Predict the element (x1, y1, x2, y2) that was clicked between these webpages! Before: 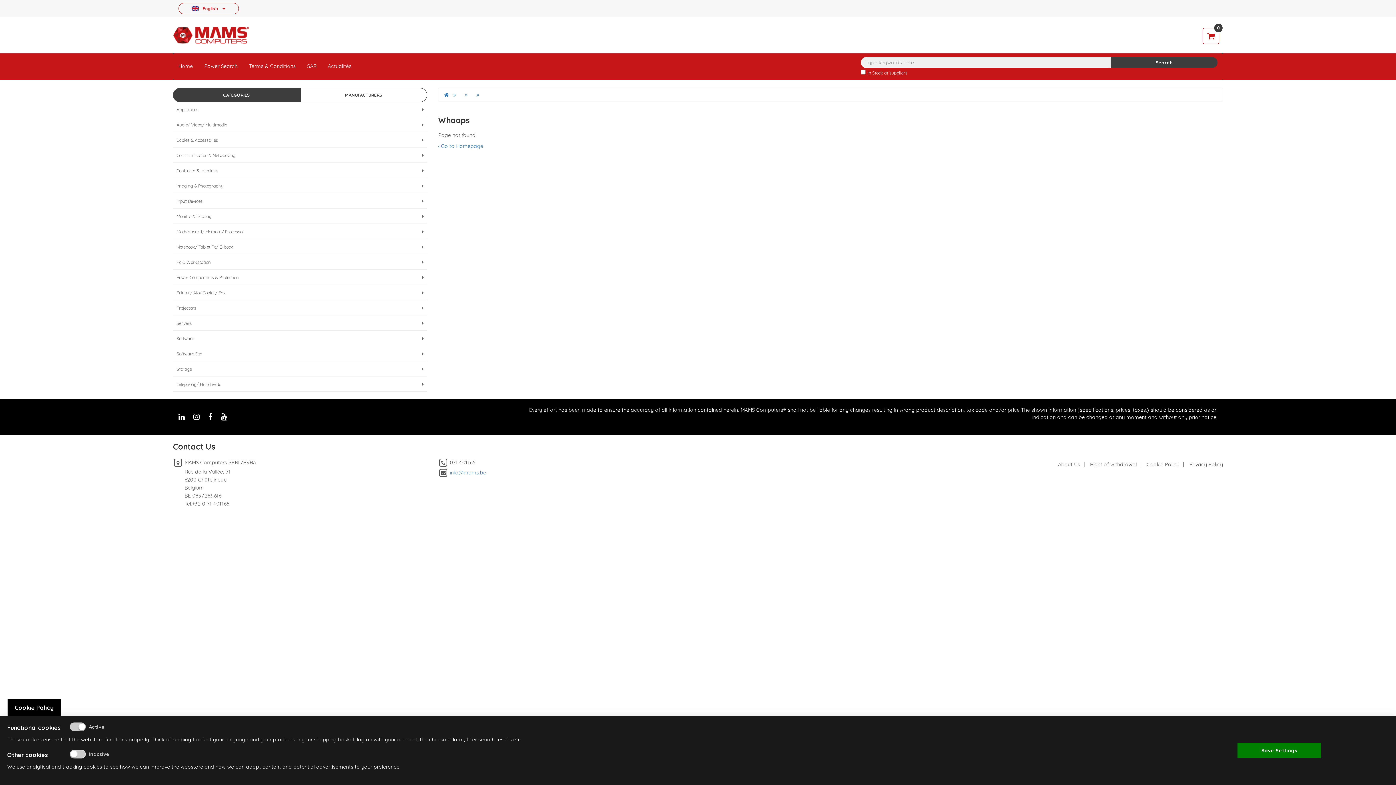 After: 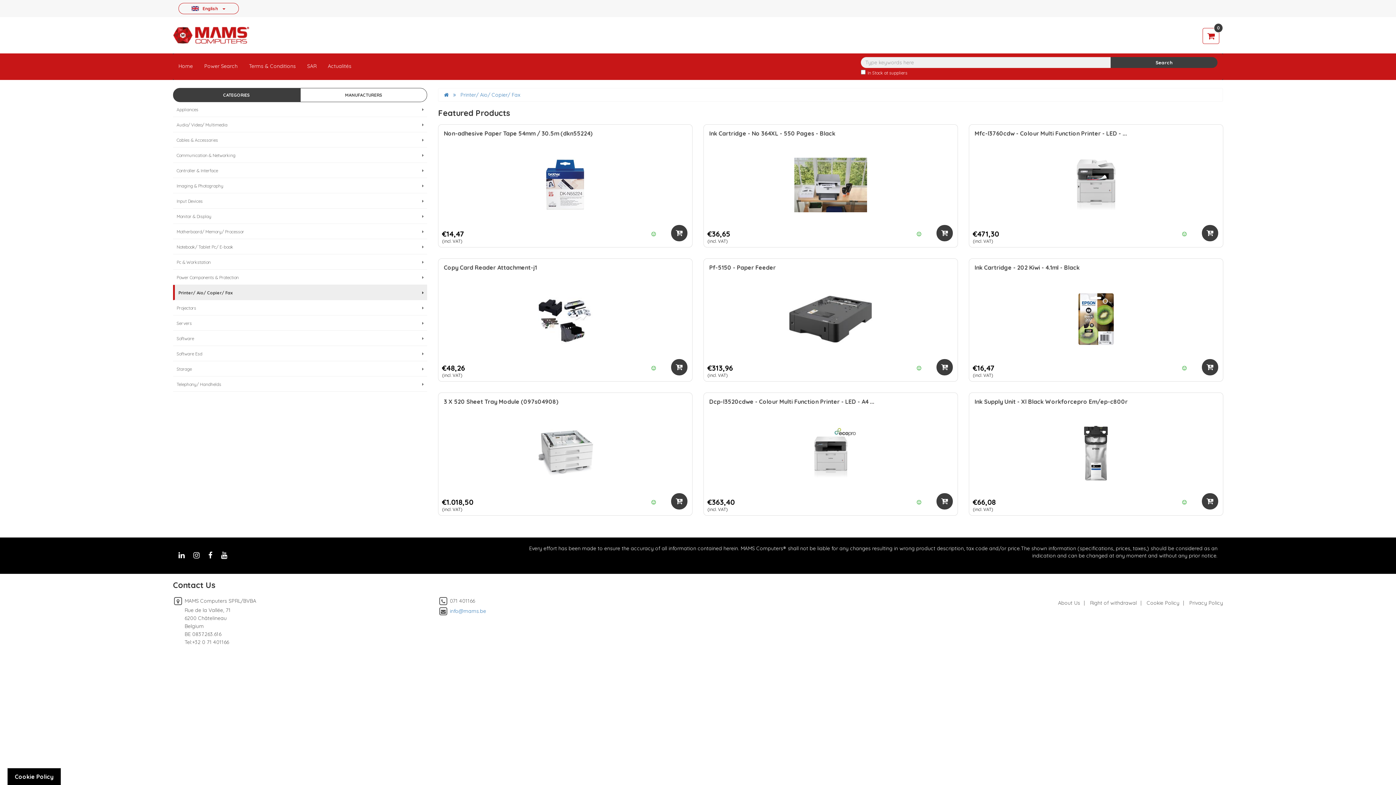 Action: label: Printer/ Aio/ Copier/ Fax bbox: (173, 285, 427, 300)